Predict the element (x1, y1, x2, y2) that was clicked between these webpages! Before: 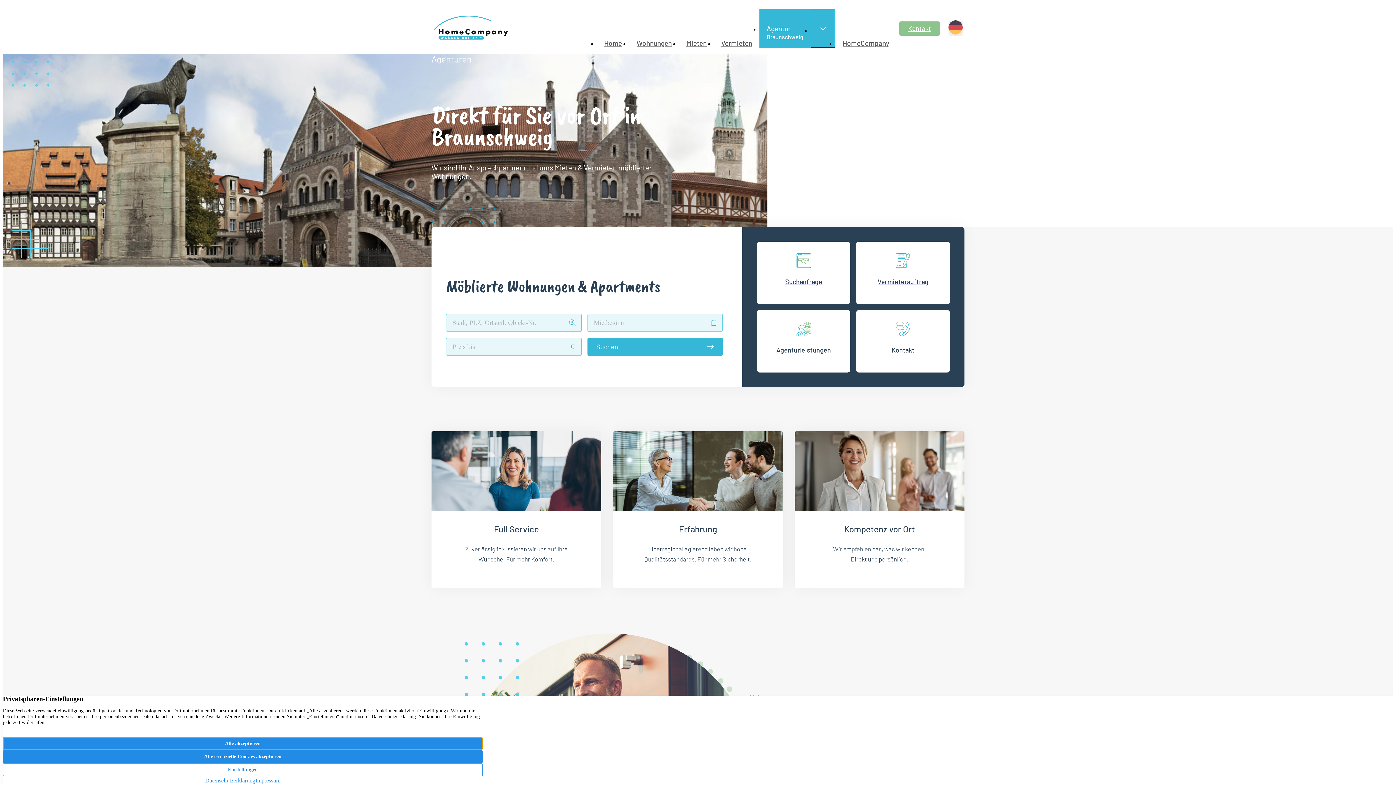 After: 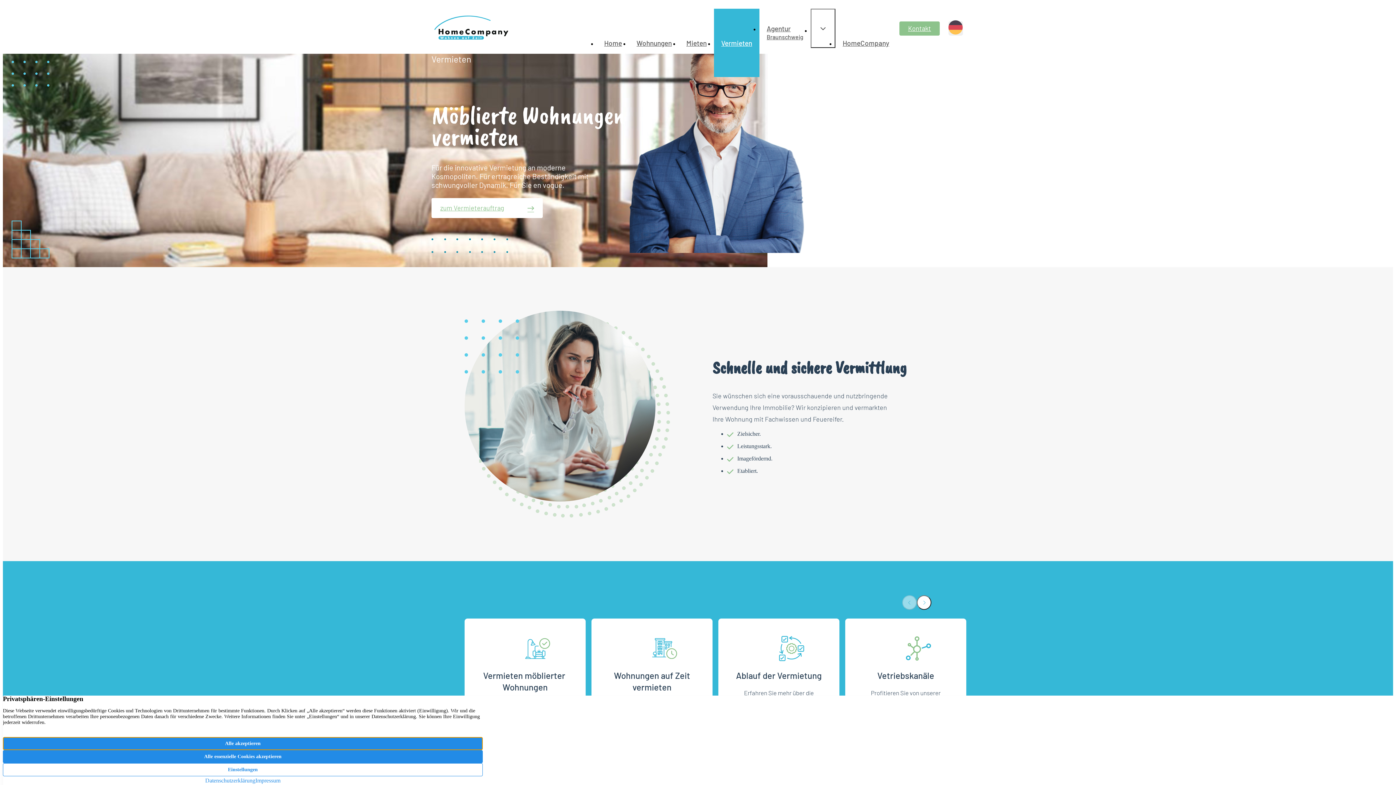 Action: label: Vermieten bbox: (714, 8, 759, 77)